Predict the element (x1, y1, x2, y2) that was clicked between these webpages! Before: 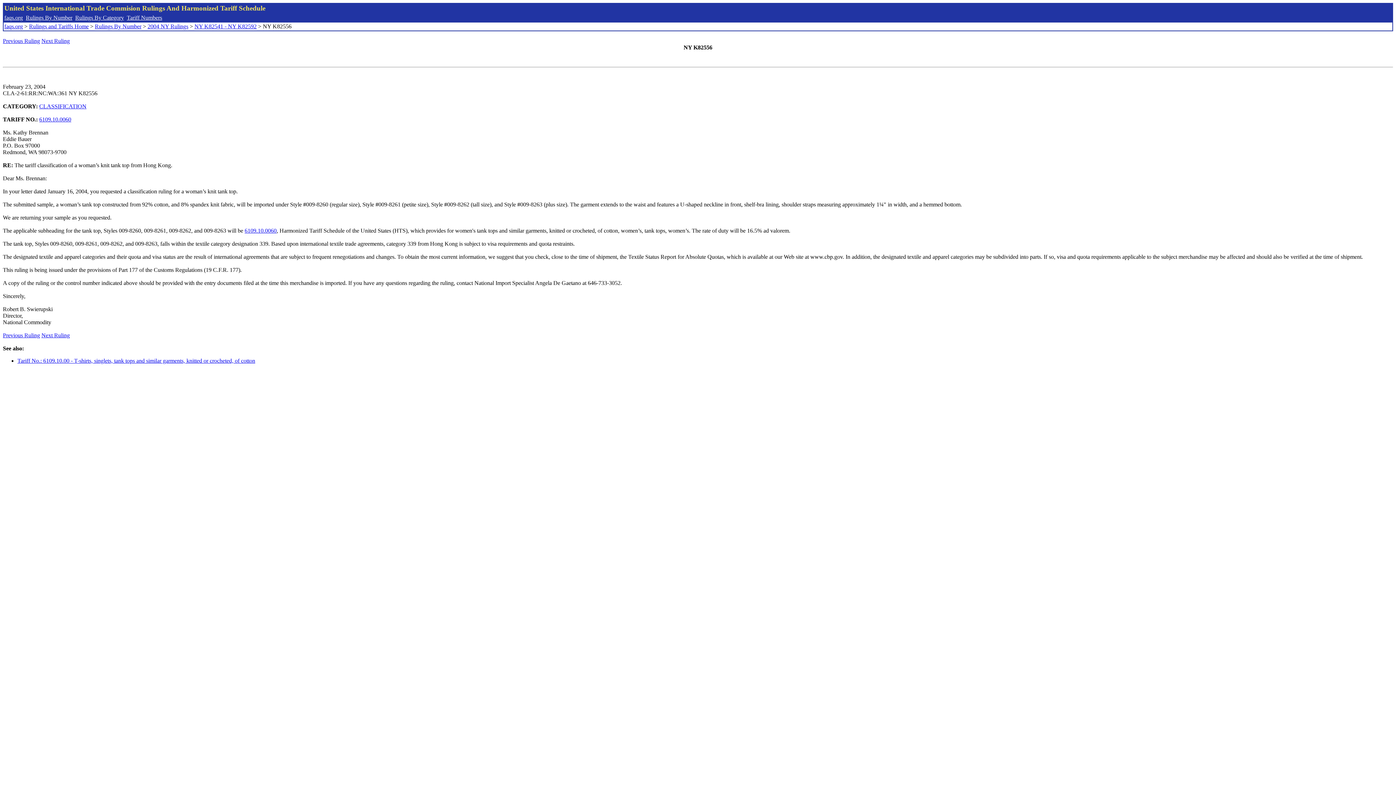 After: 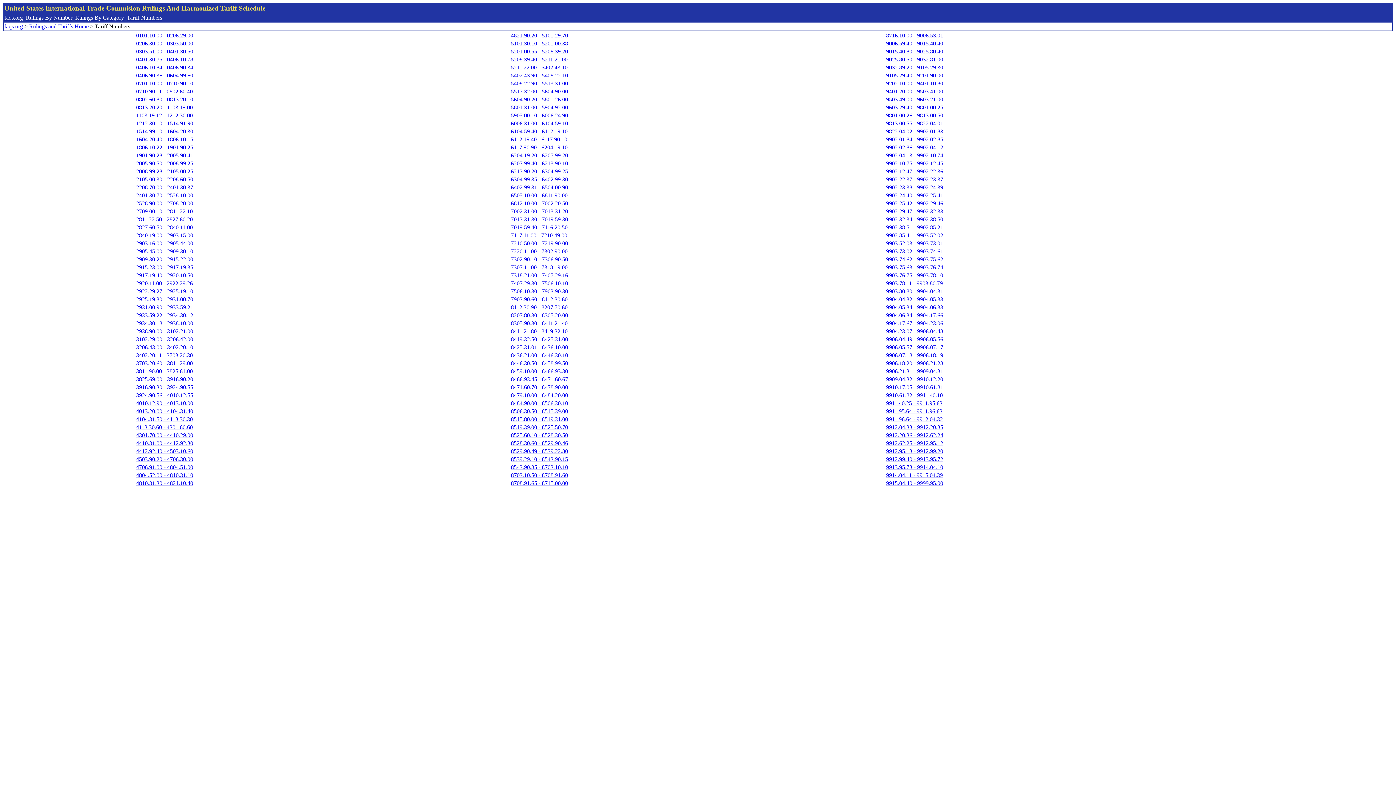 Action: label: Tariff Numbers bbox: (126, 14, 162, 20)